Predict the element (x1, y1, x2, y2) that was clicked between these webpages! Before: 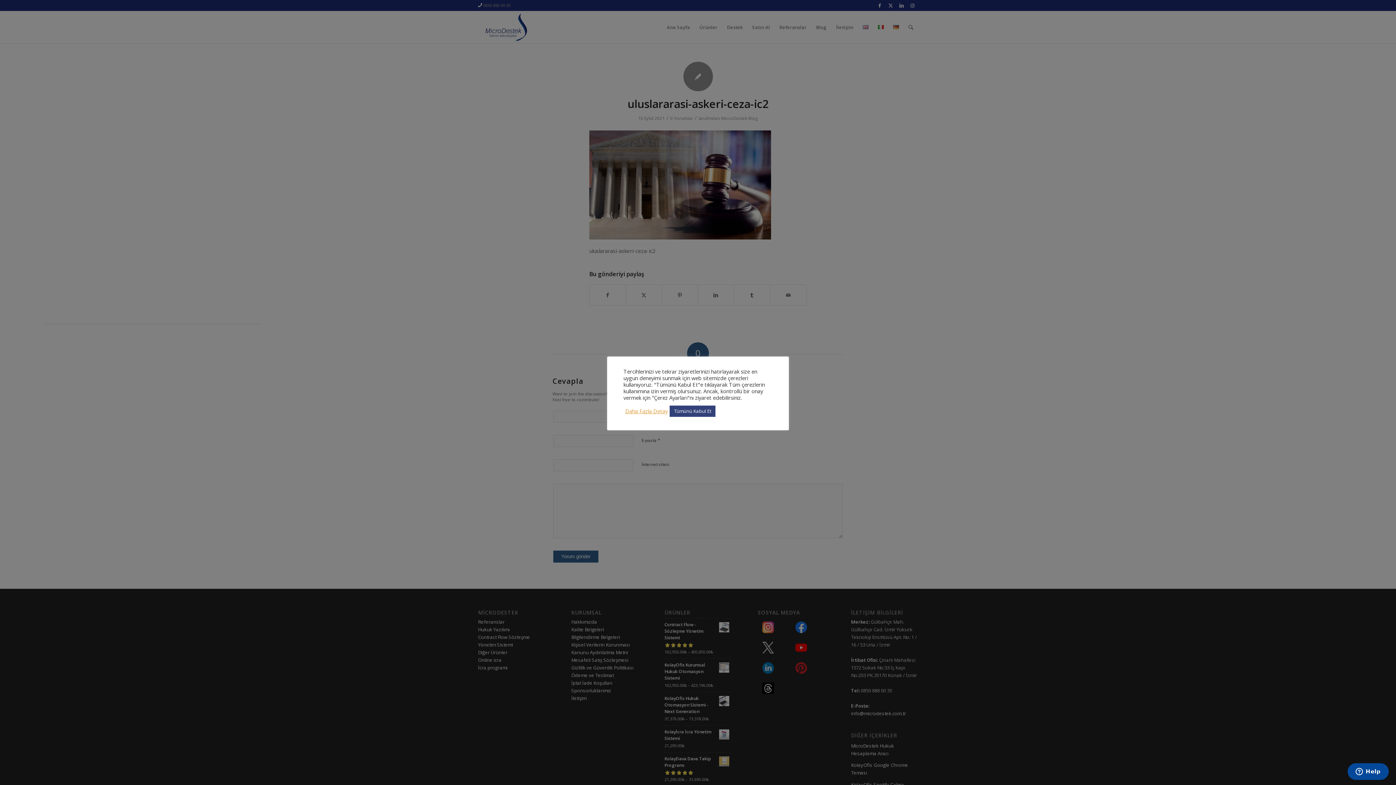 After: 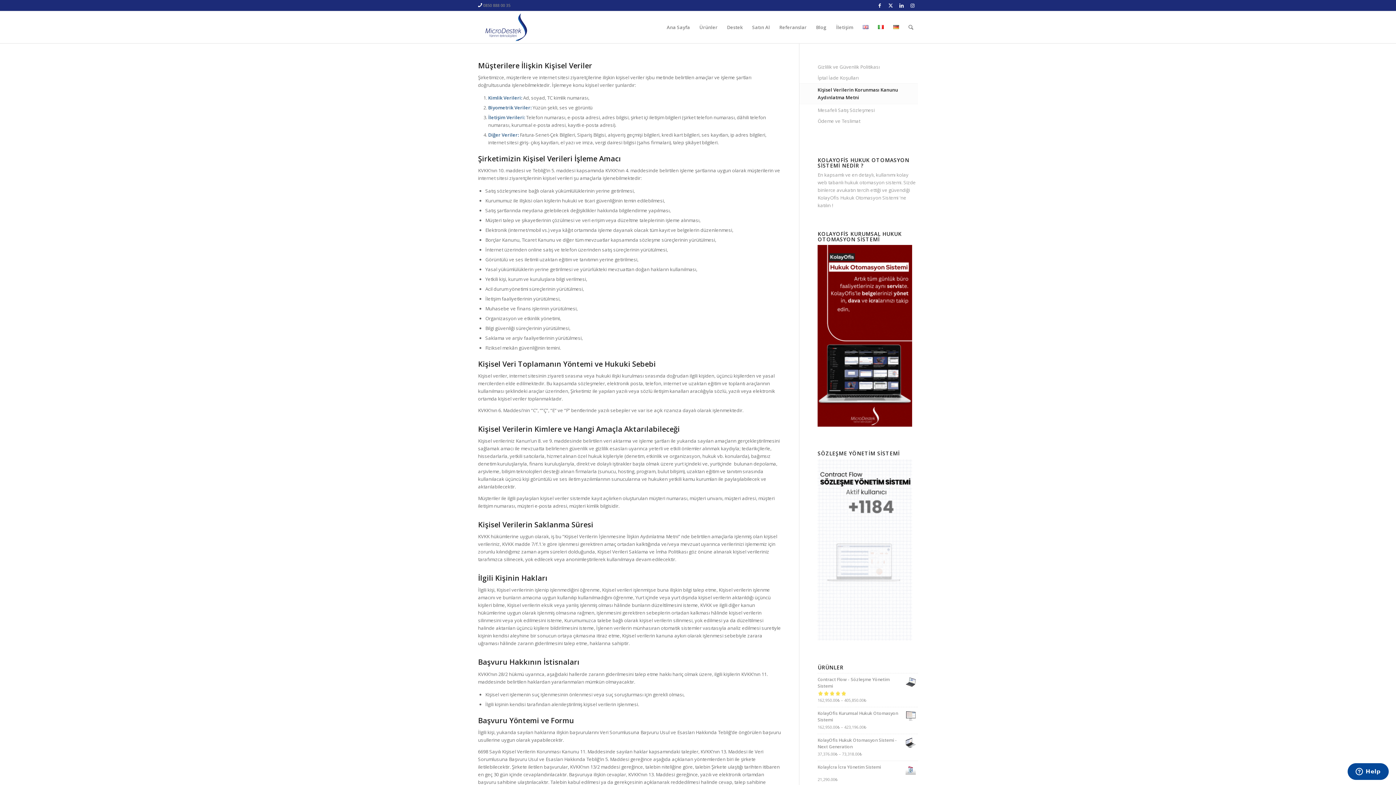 Action: bbox: (625, 408, 668, 414) label: Daha Fazla Detay